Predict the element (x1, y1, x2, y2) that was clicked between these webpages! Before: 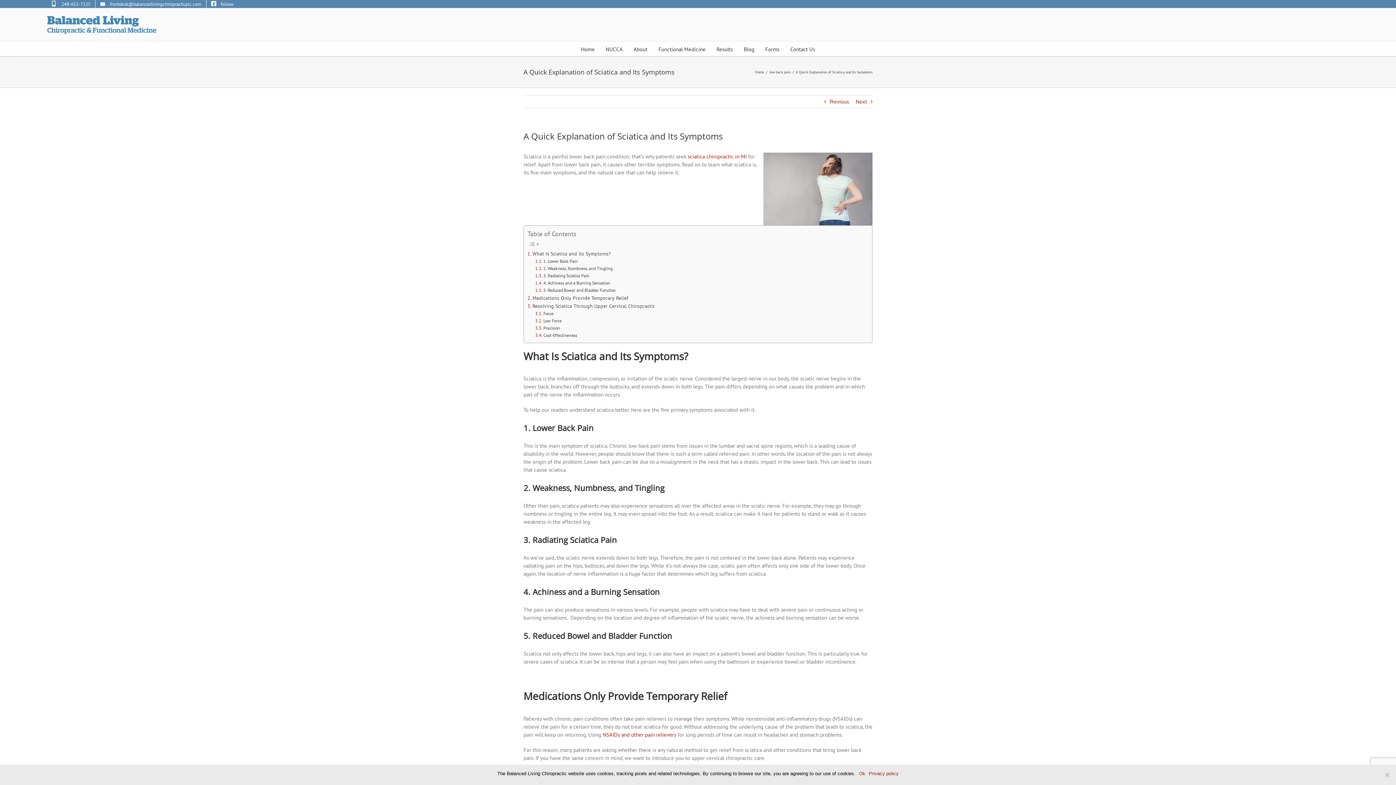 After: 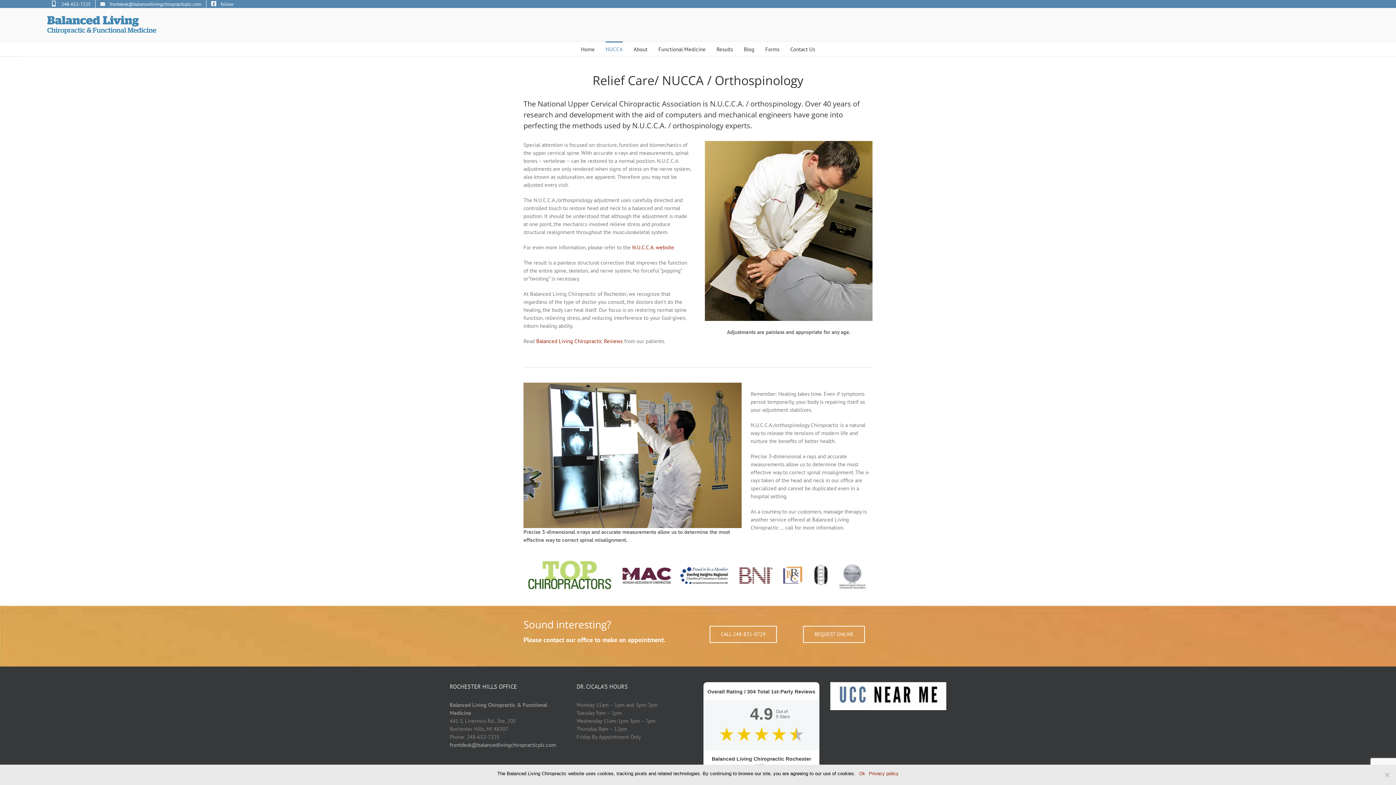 Action: bbox: (605, 41, 622, 56) label: NUCCA